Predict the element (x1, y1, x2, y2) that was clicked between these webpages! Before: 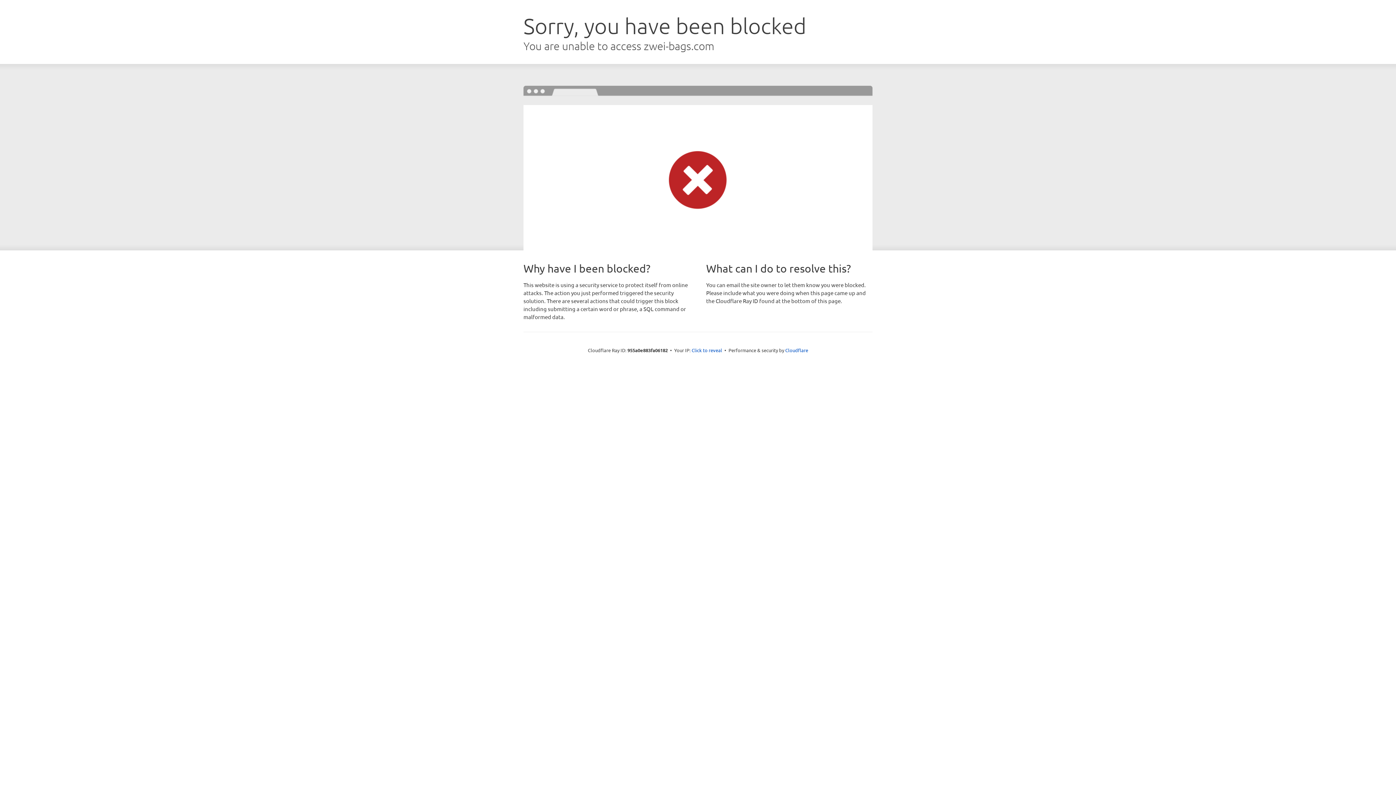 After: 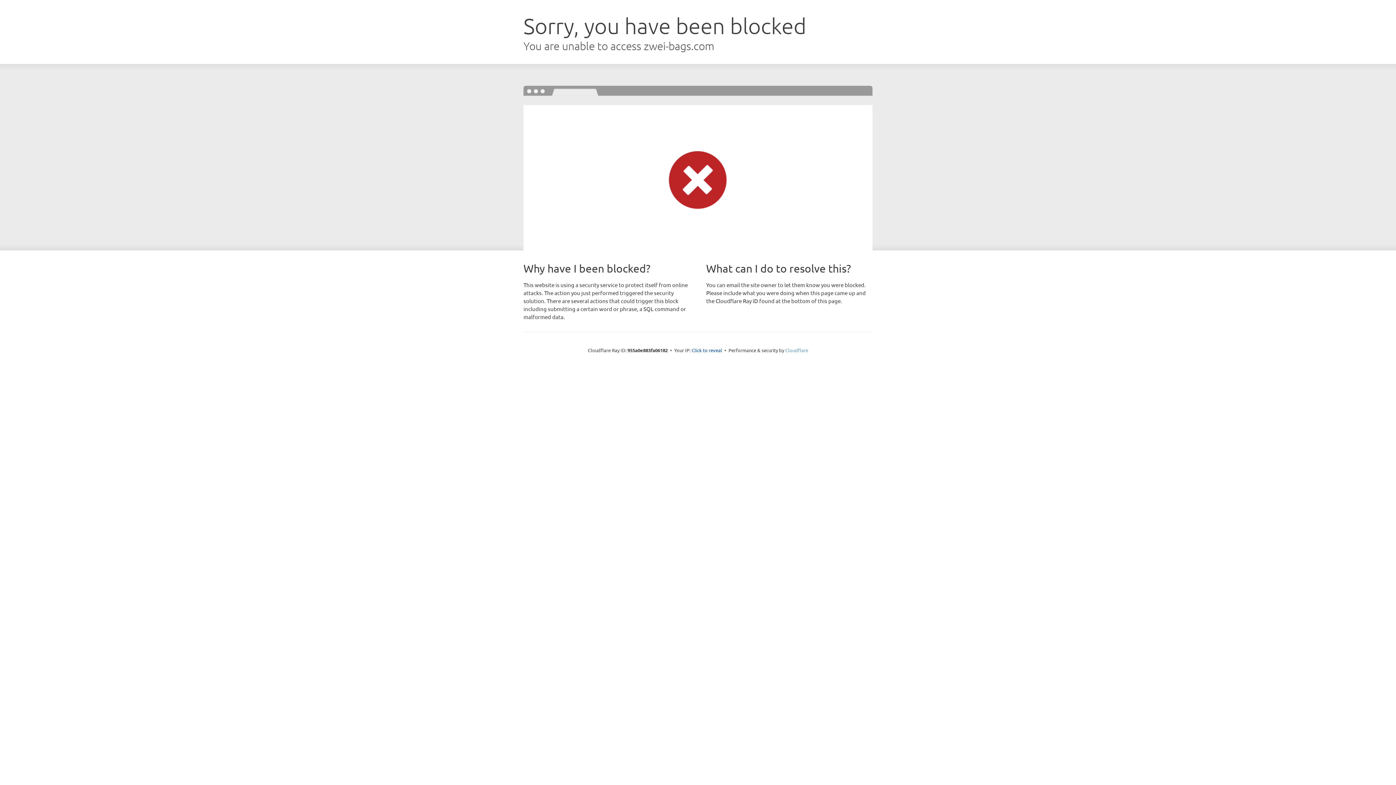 Action: label: Cloudflare bbox: (785, 347, 808, 353)